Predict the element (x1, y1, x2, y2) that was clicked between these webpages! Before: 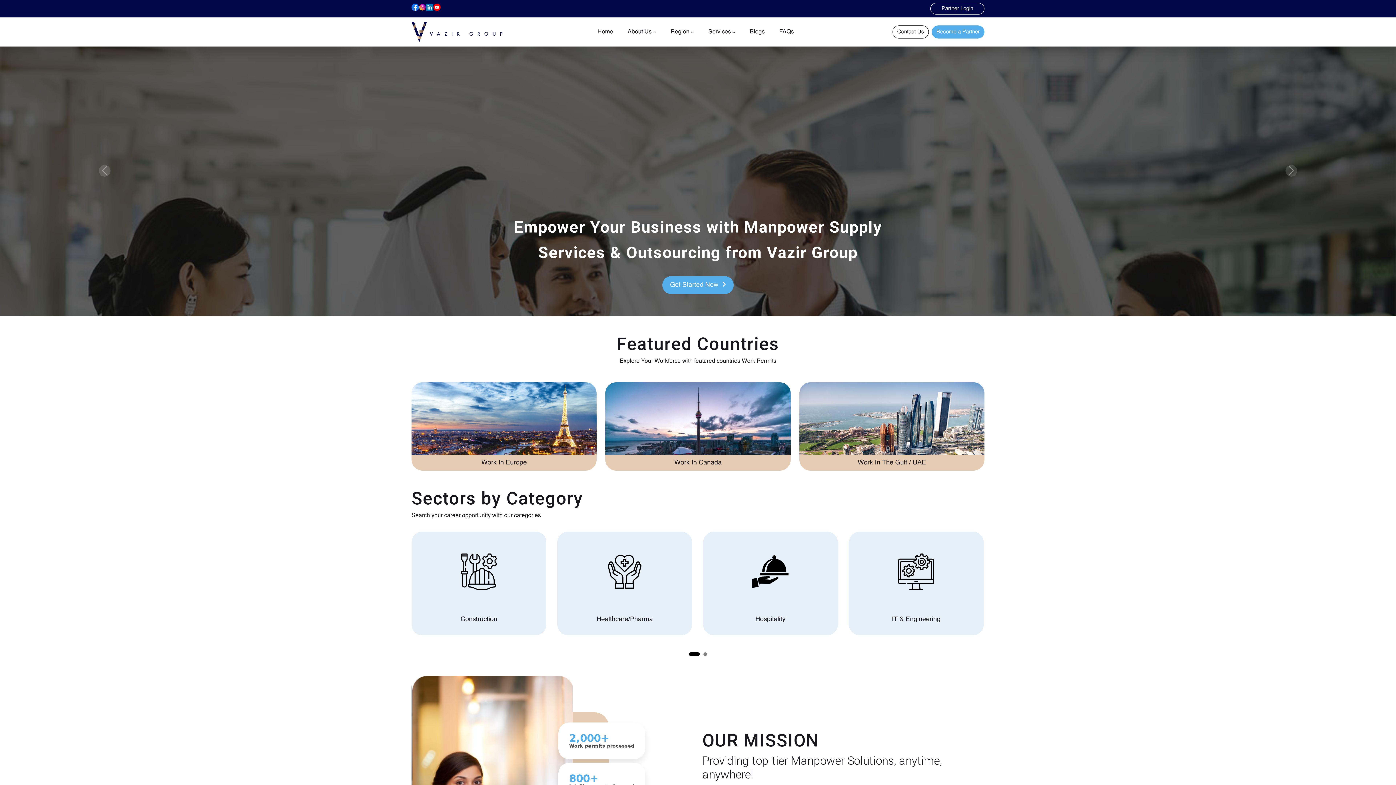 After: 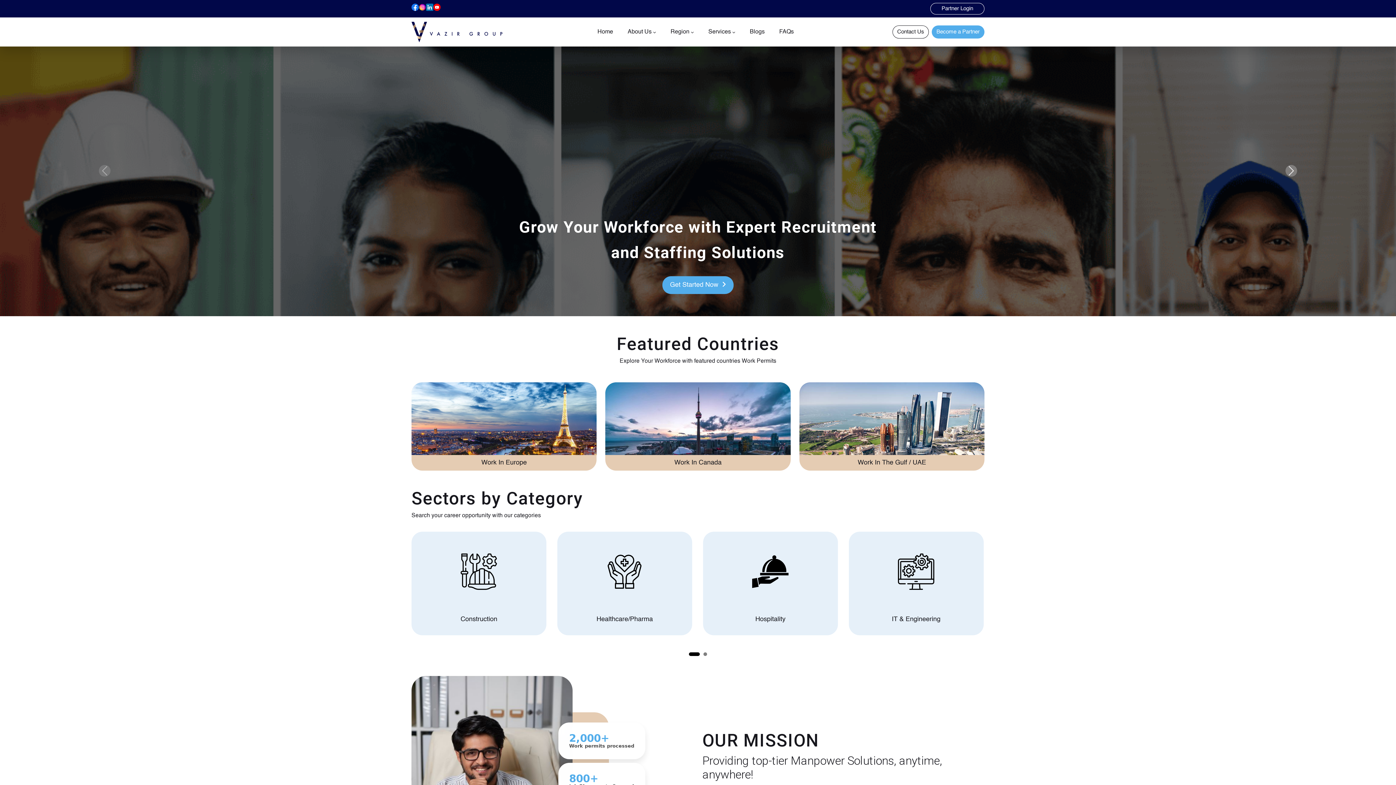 Action: bbox: (1186, 25, 1396, 316) label: Next